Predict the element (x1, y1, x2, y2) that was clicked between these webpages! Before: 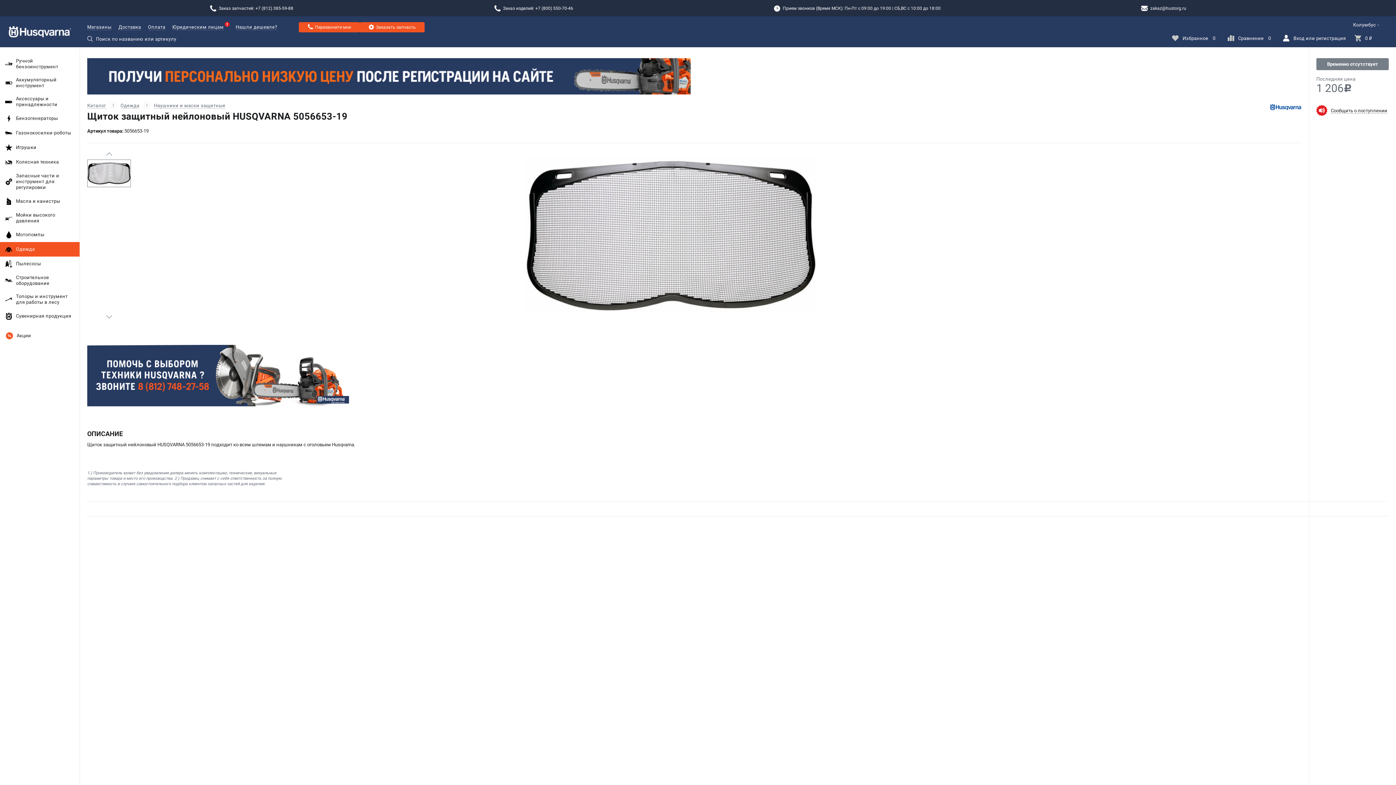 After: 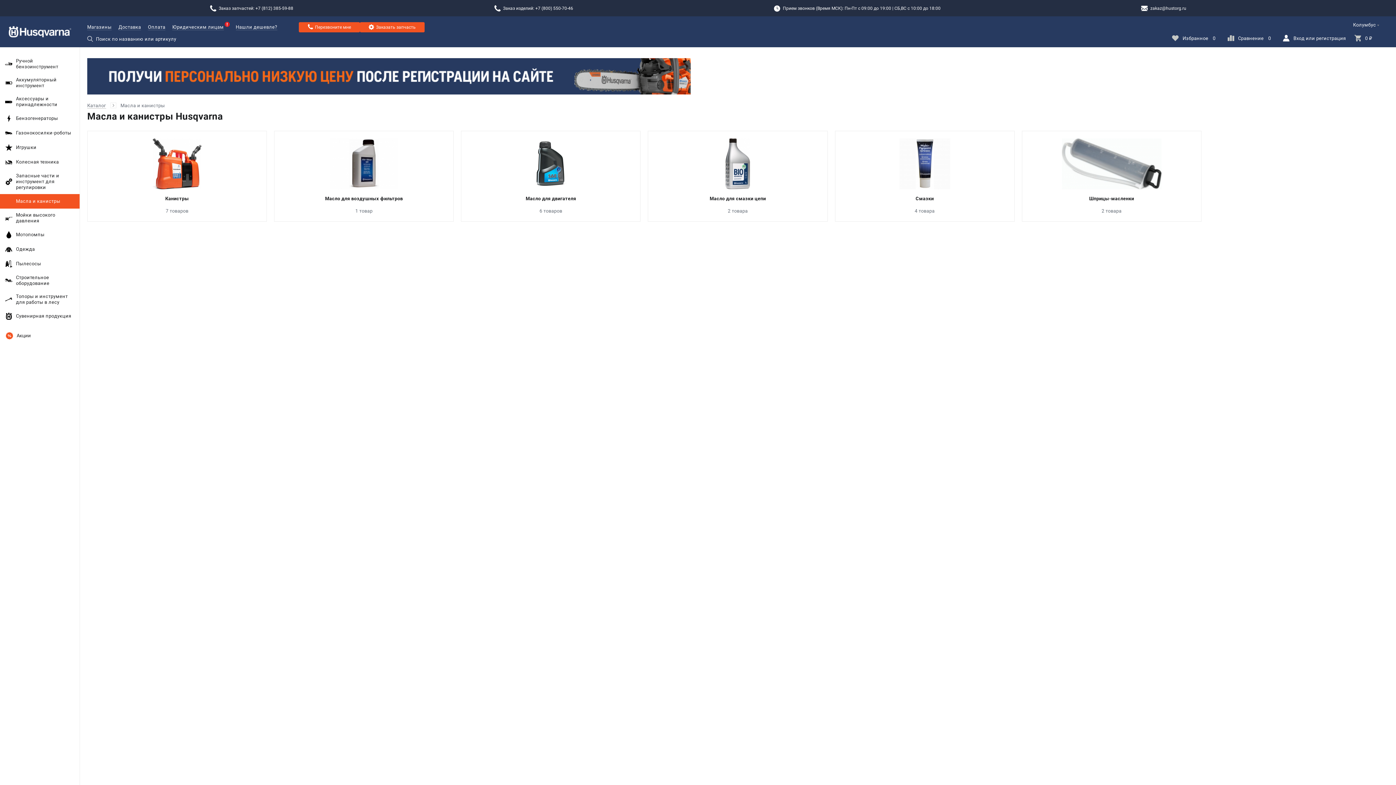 Action: bbox: (0, 194, 80, 208) label: Масла и канистры